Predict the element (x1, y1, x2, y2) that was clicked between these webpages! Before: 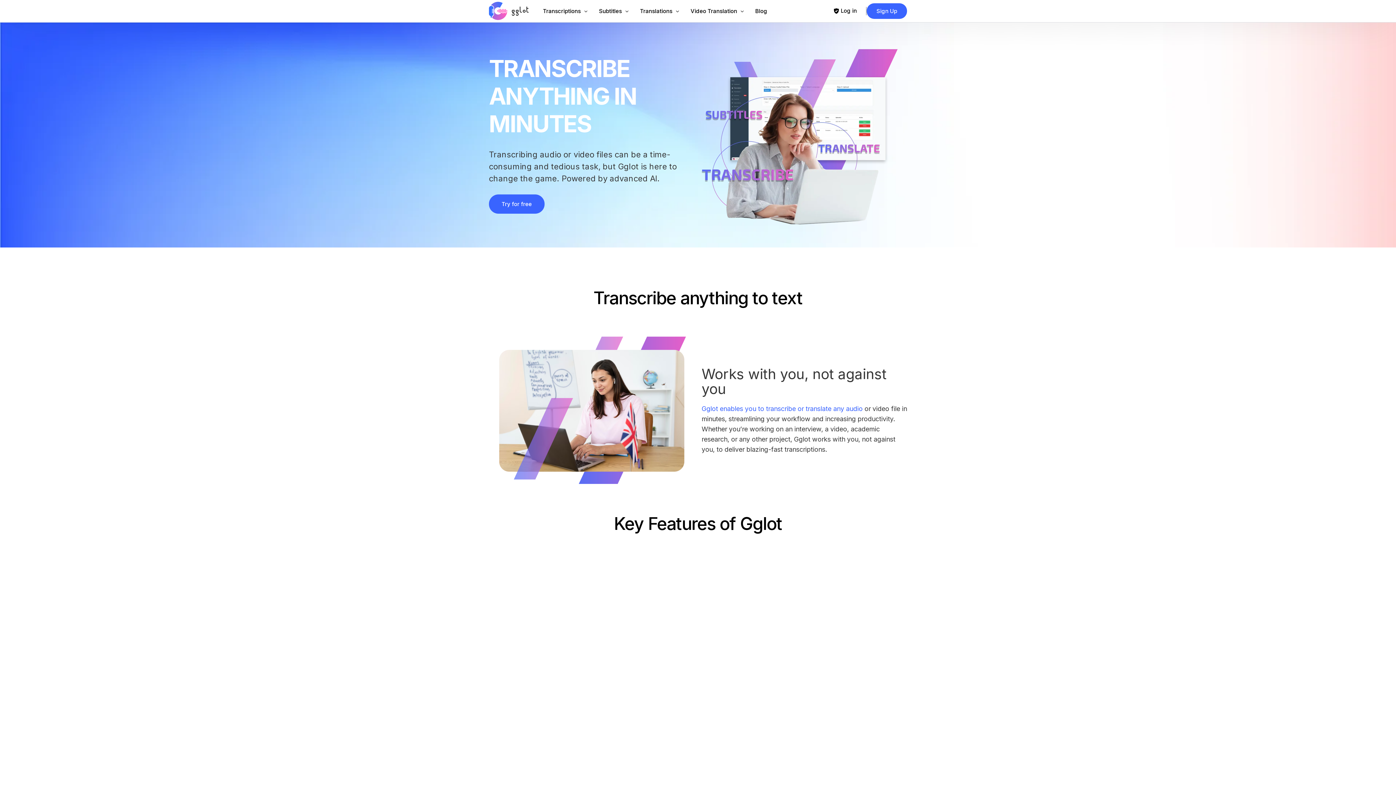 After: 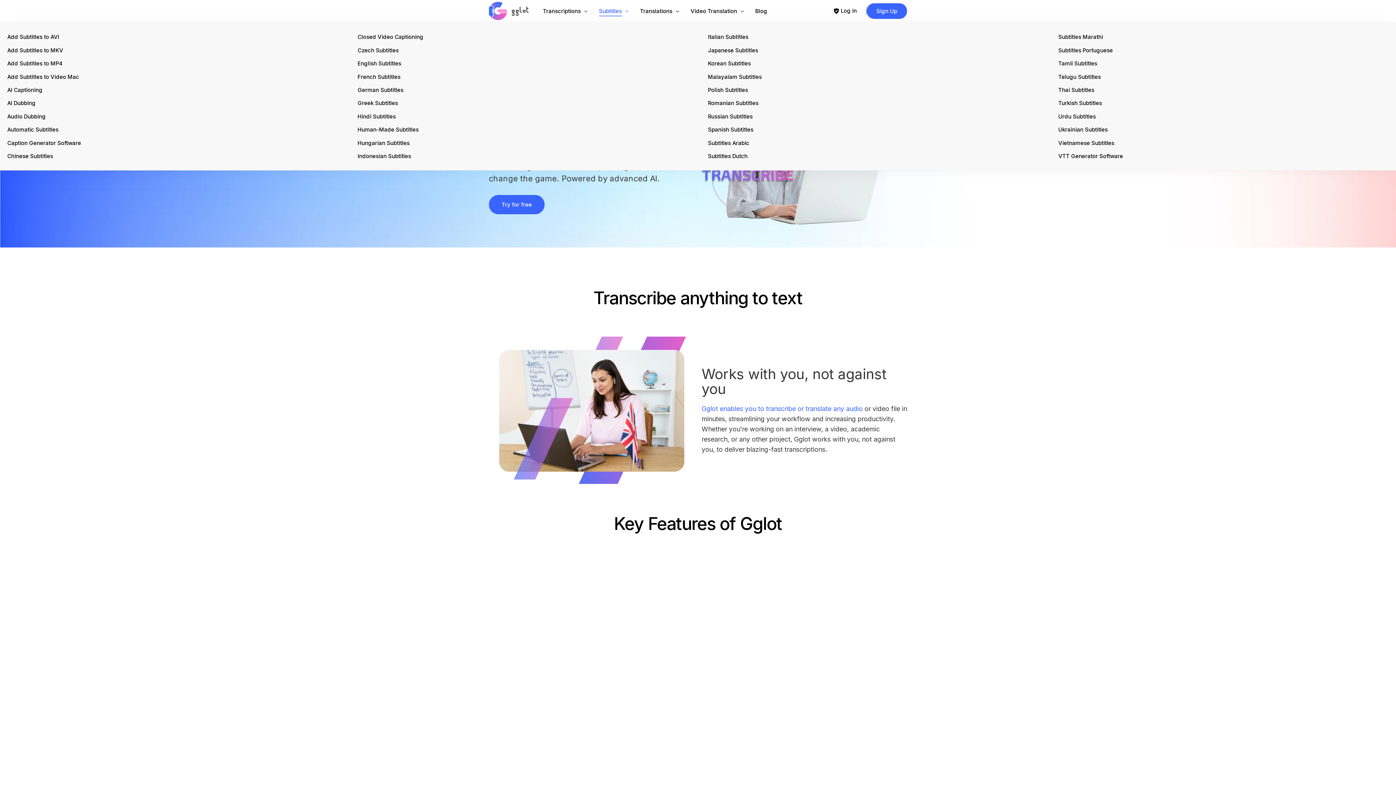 Action: label: Subtitles bbox: (591, 0, 632, 22)